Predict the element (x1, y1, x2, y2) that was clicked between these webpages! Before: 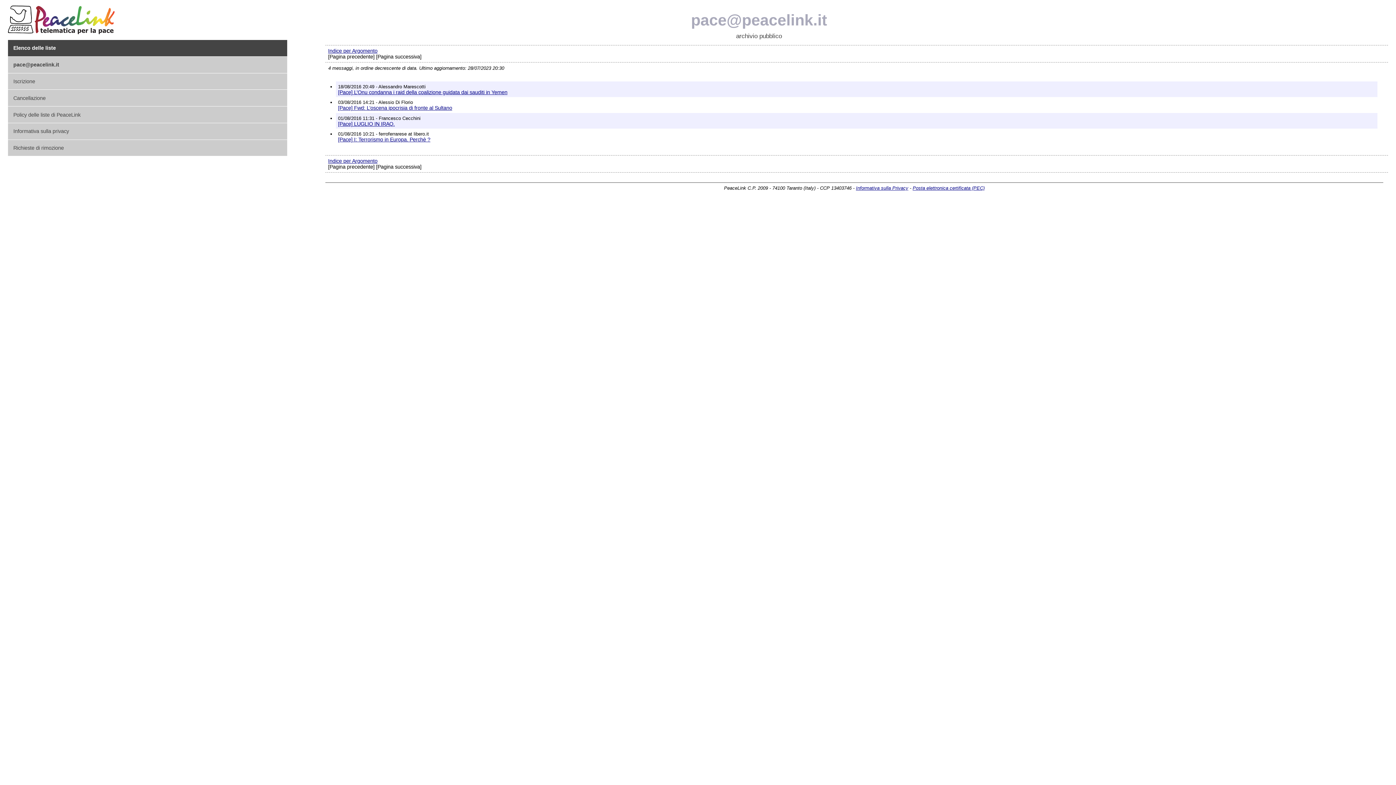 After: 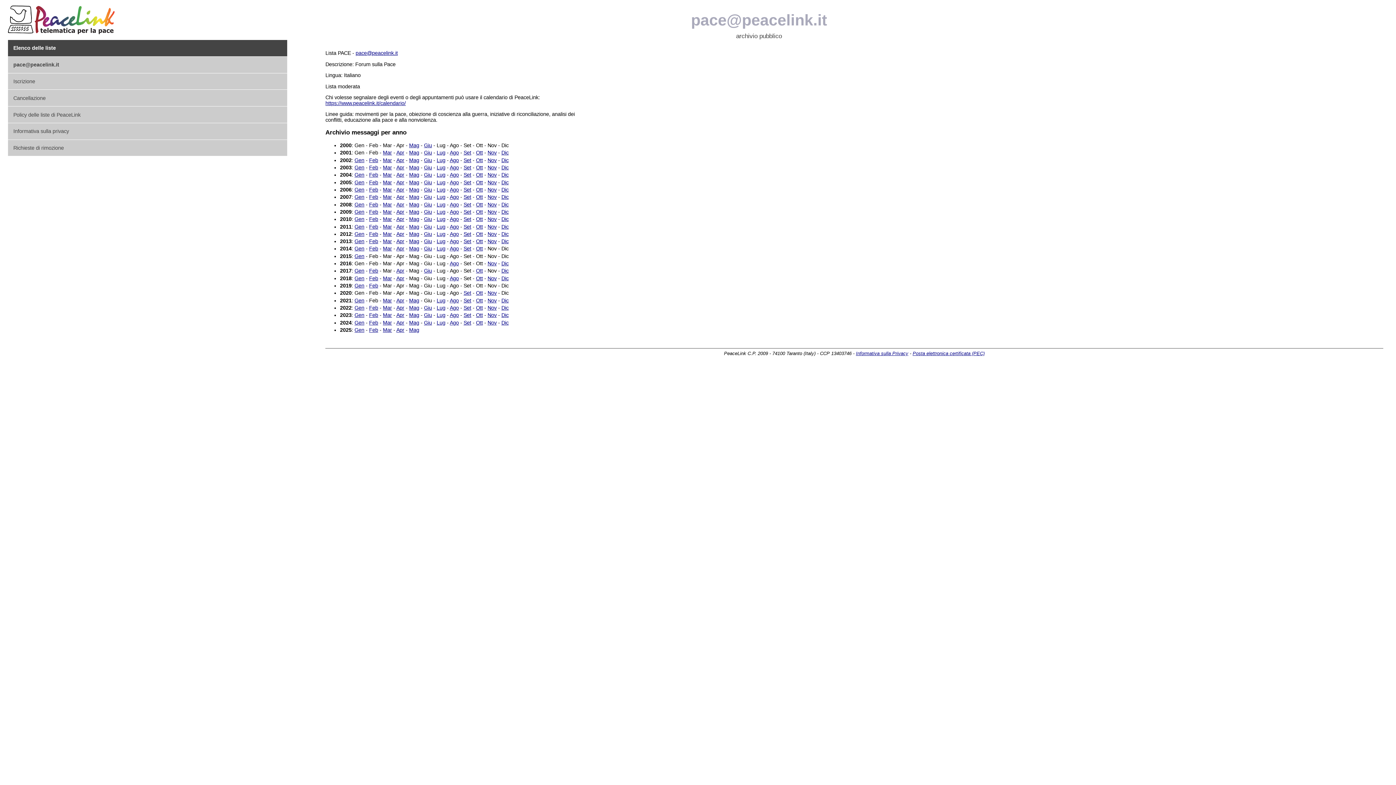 Action: bbox: (691, 11, 827, 28) label: pace@peacelink.it